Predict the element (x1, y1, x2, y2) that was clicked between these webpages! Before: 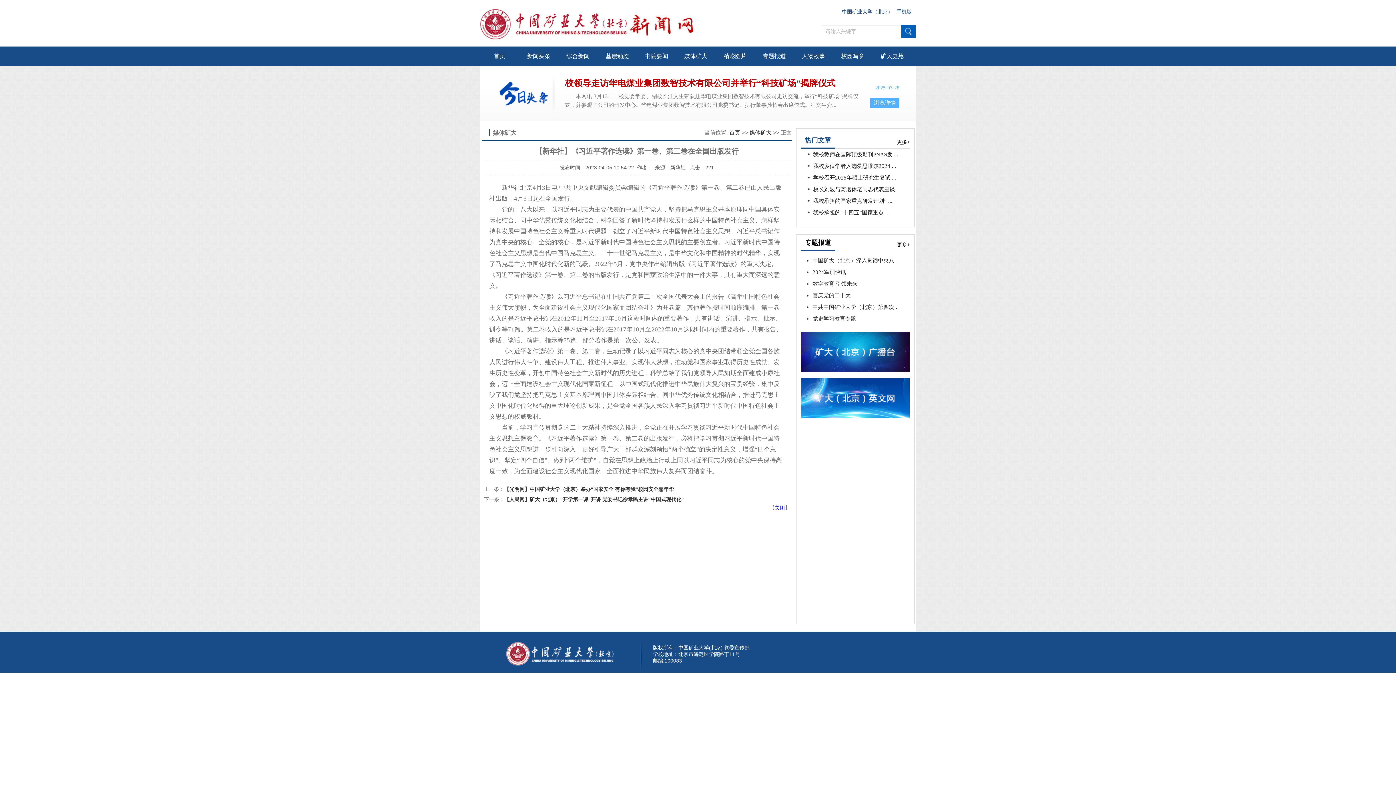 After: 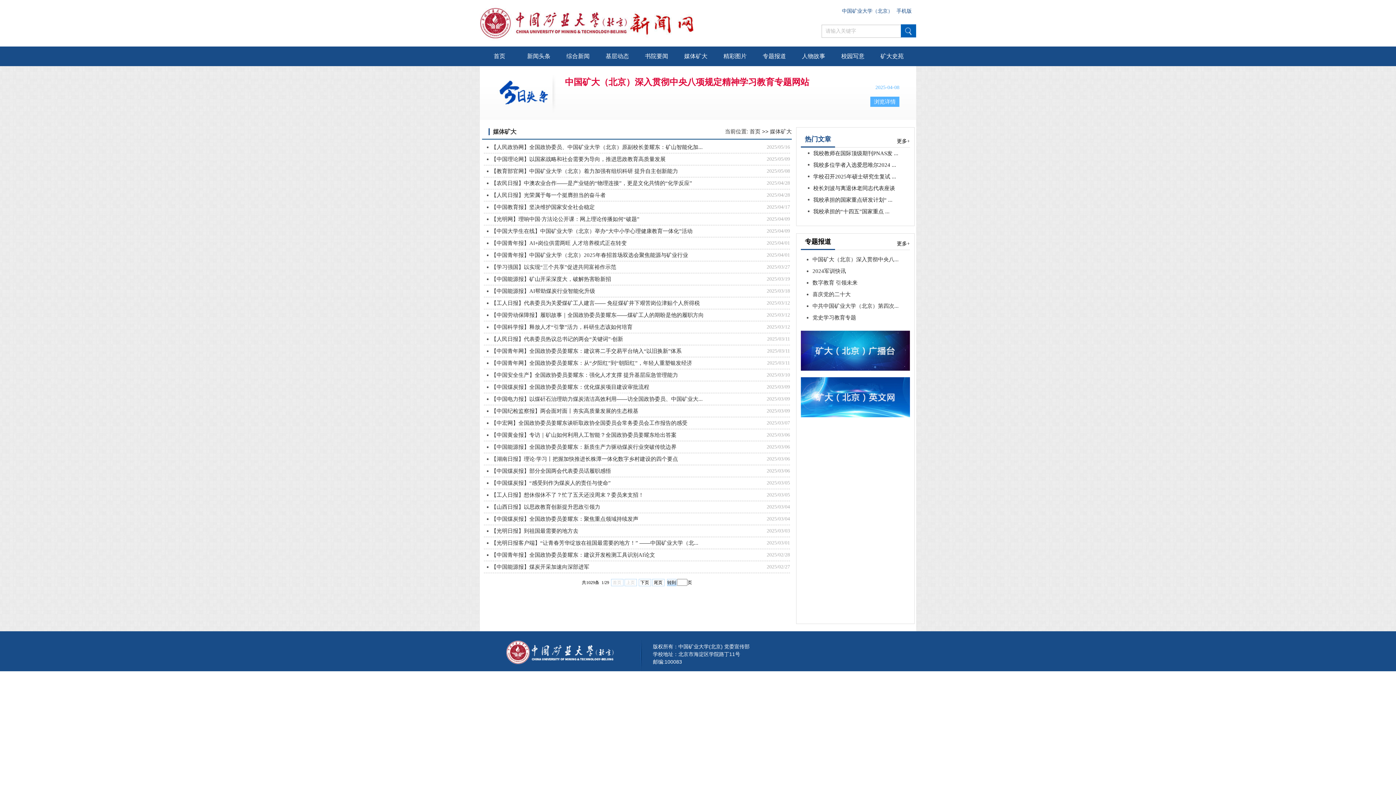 Action: label: 媒体矿大 bbox: (749, 129, 771, 135)